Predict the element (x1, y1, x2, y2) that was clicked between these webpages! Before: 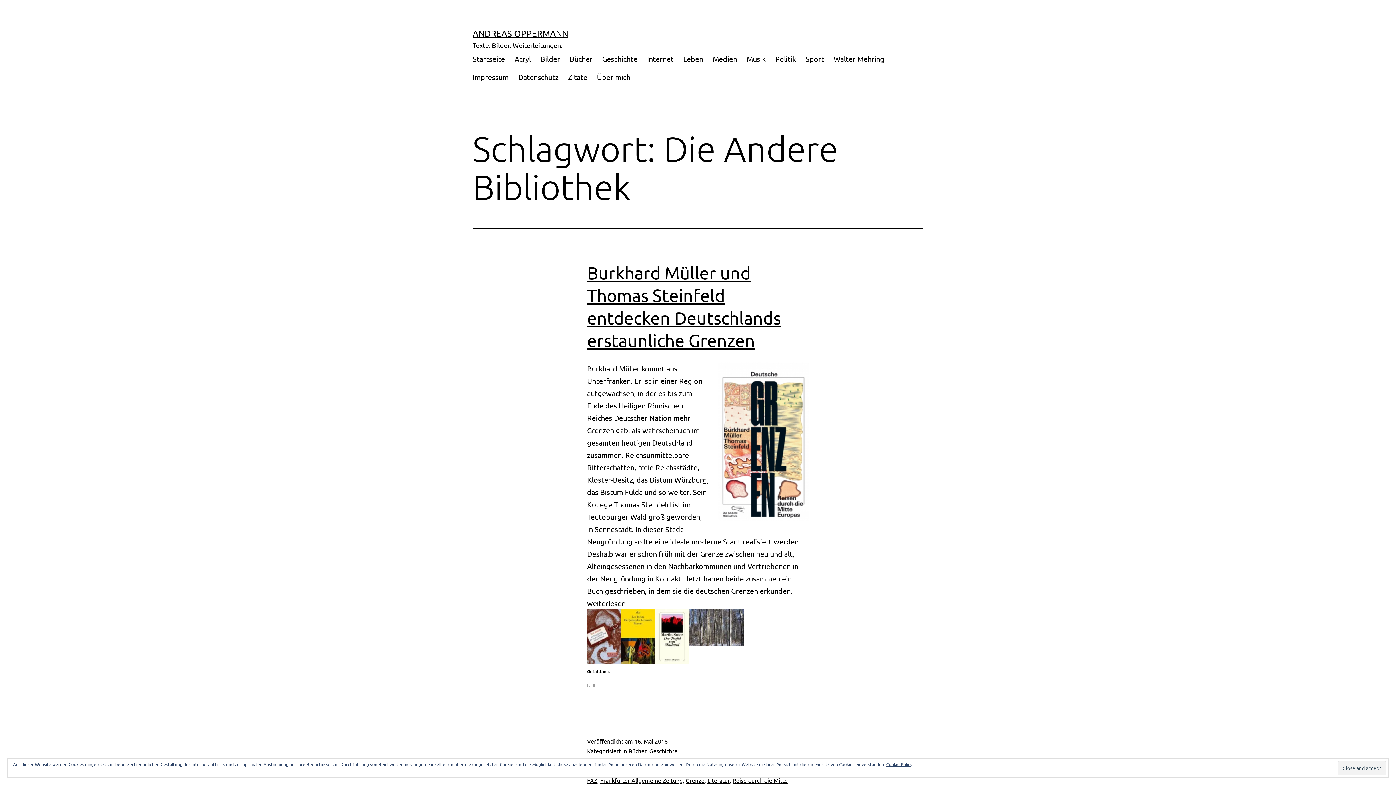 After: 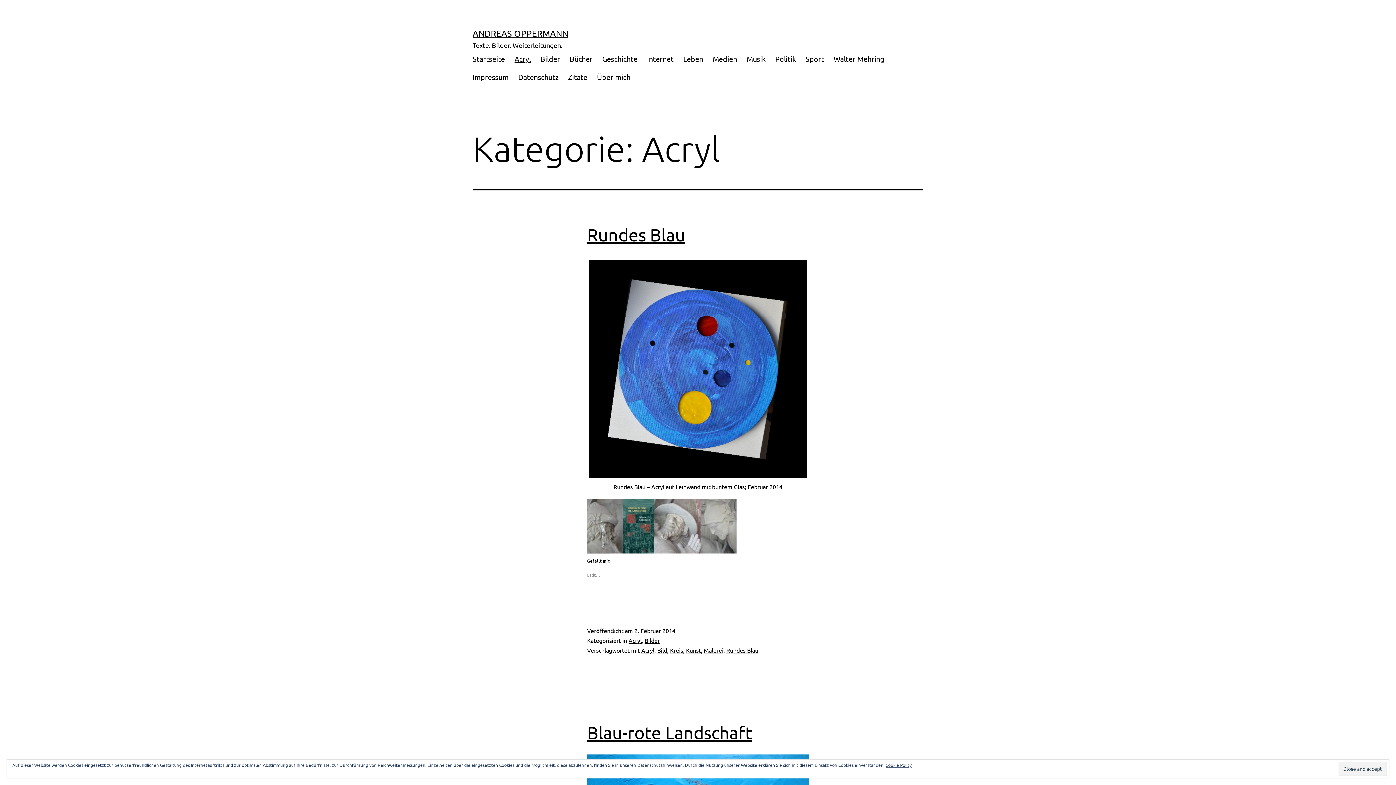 Action: label: Acryl bbox: (509, 49, 535, 67)